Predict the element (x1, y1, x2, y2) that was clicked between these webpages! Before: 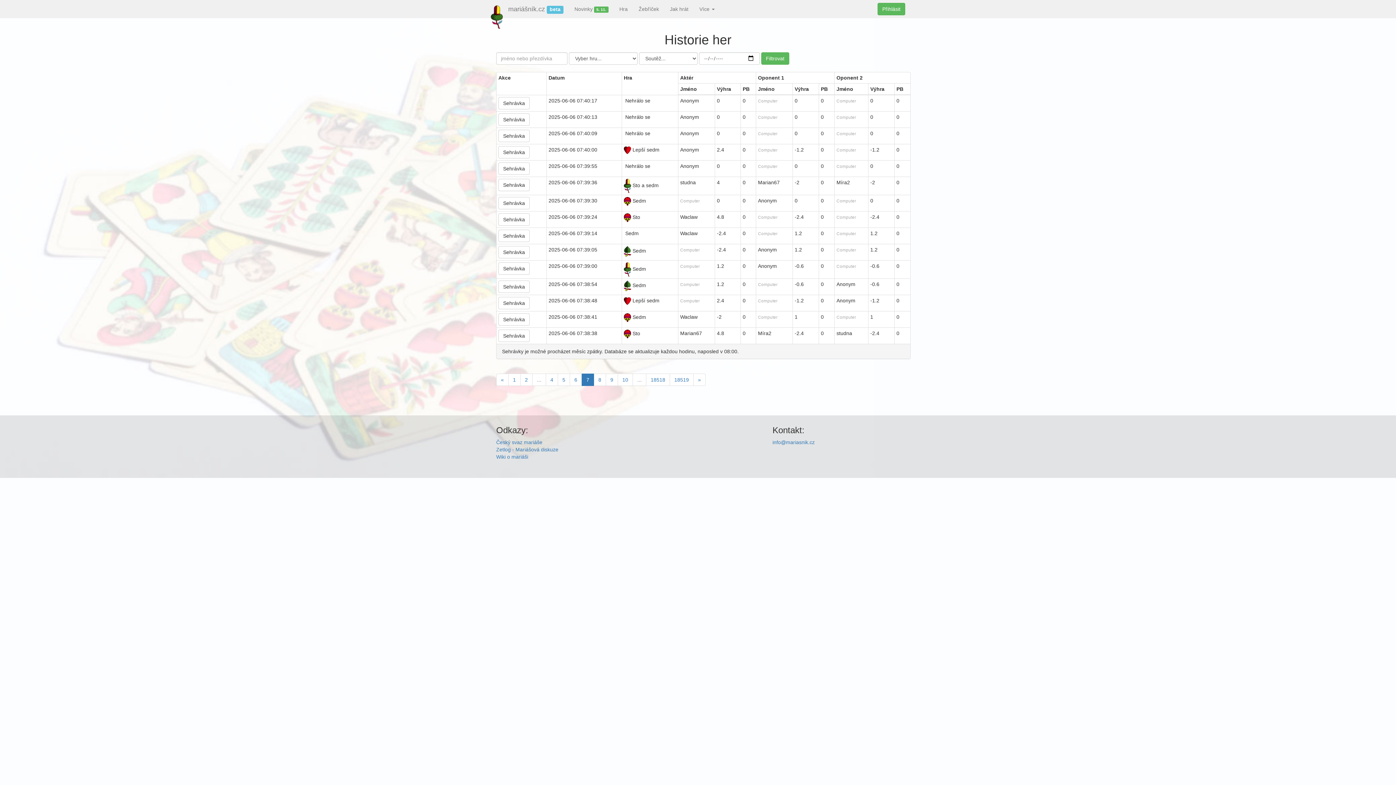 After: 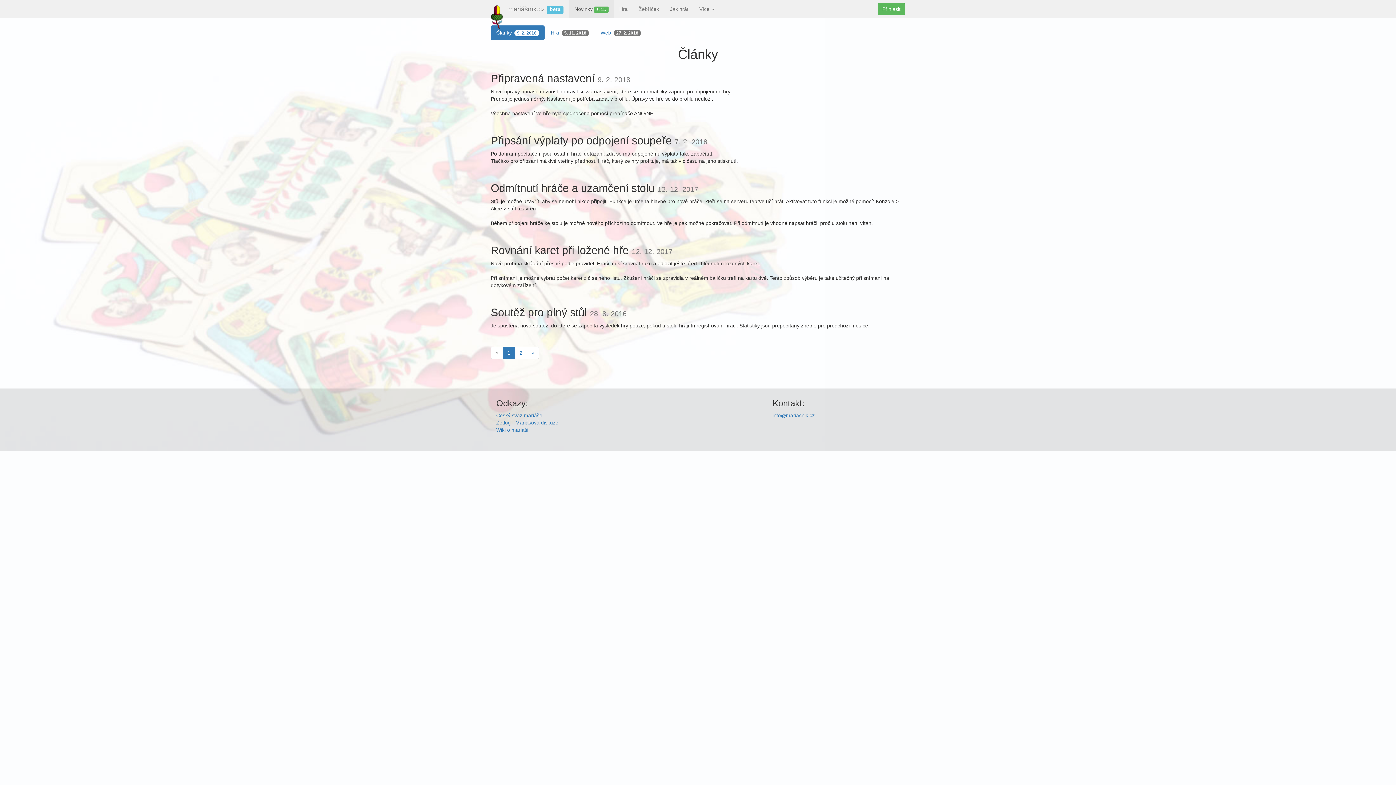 Action: bbox: (569, 0, 614, 18) label: Novinky 5. 11.